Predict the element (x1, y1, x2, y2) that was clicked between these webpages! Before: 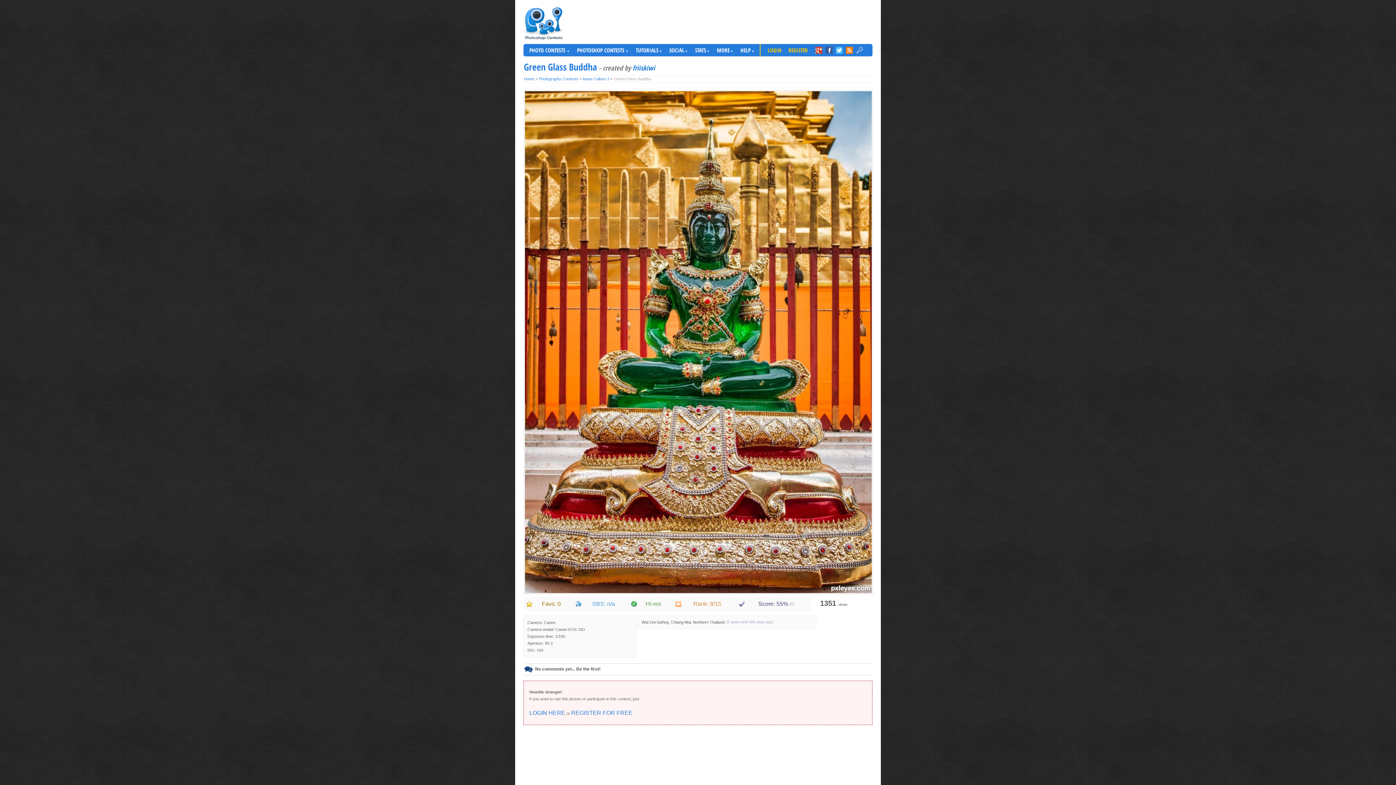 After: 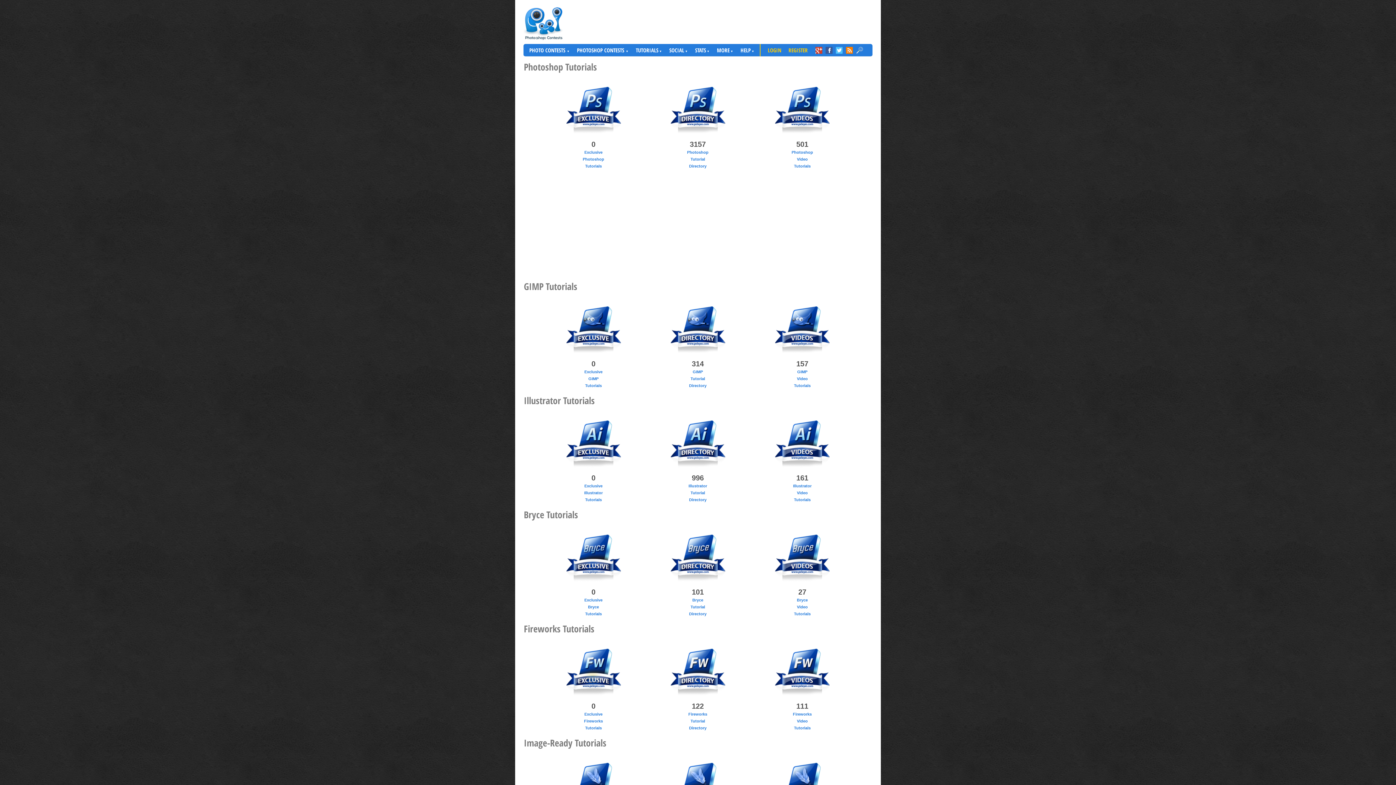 Action: label: TUTORIALS ▼ bbox: (634, 44, 664, 56)